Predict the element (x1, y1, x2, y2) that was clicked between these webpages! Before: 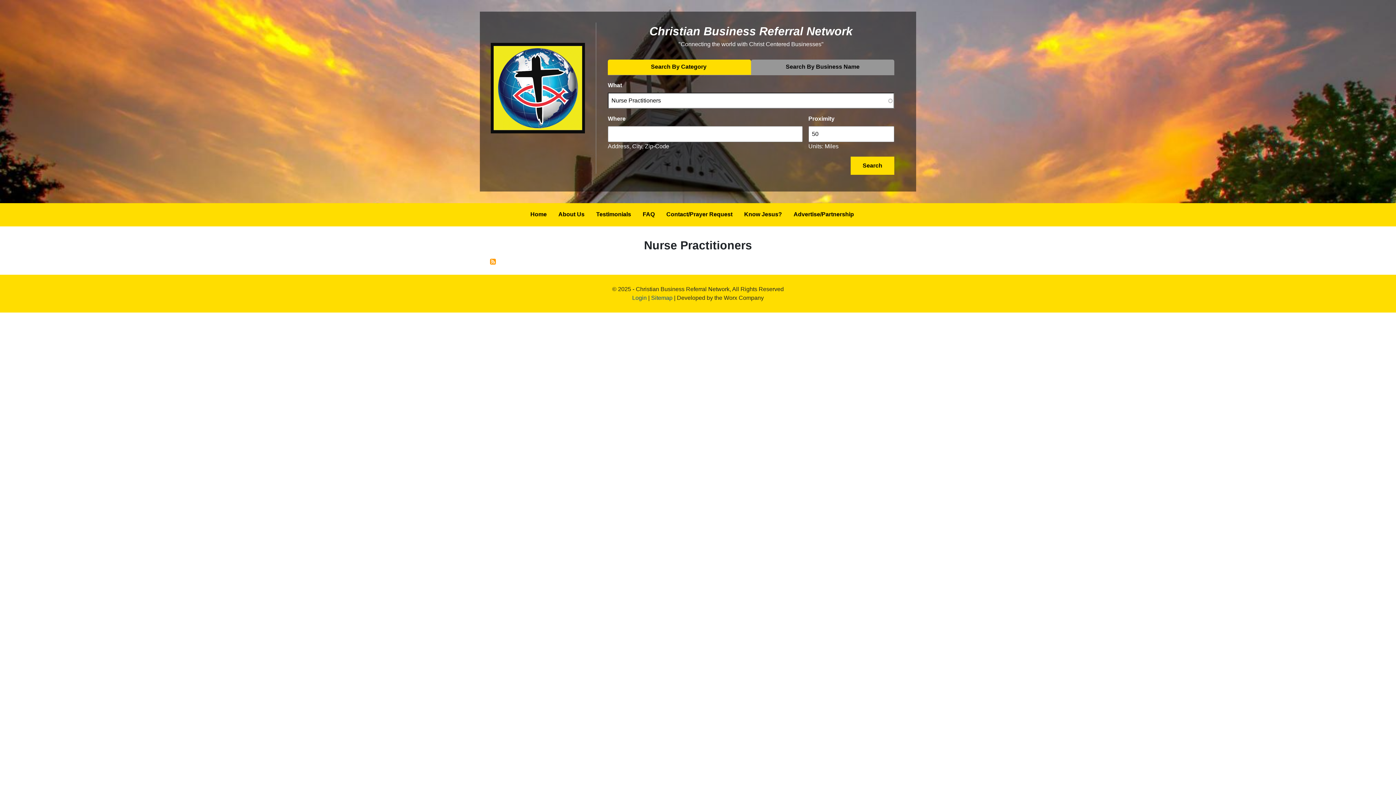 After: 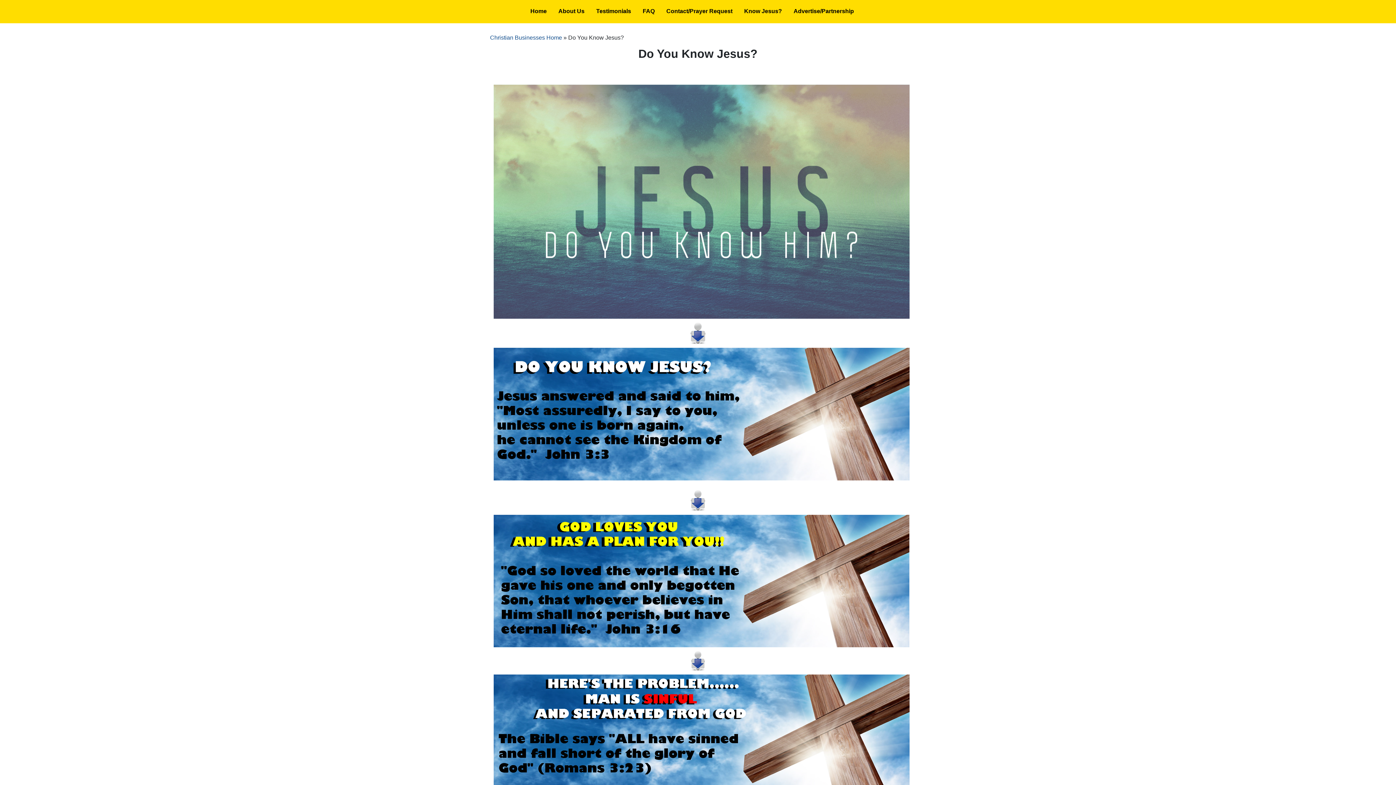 Action: label: Know Jesus? bbox: (738, 204, 788, 224)